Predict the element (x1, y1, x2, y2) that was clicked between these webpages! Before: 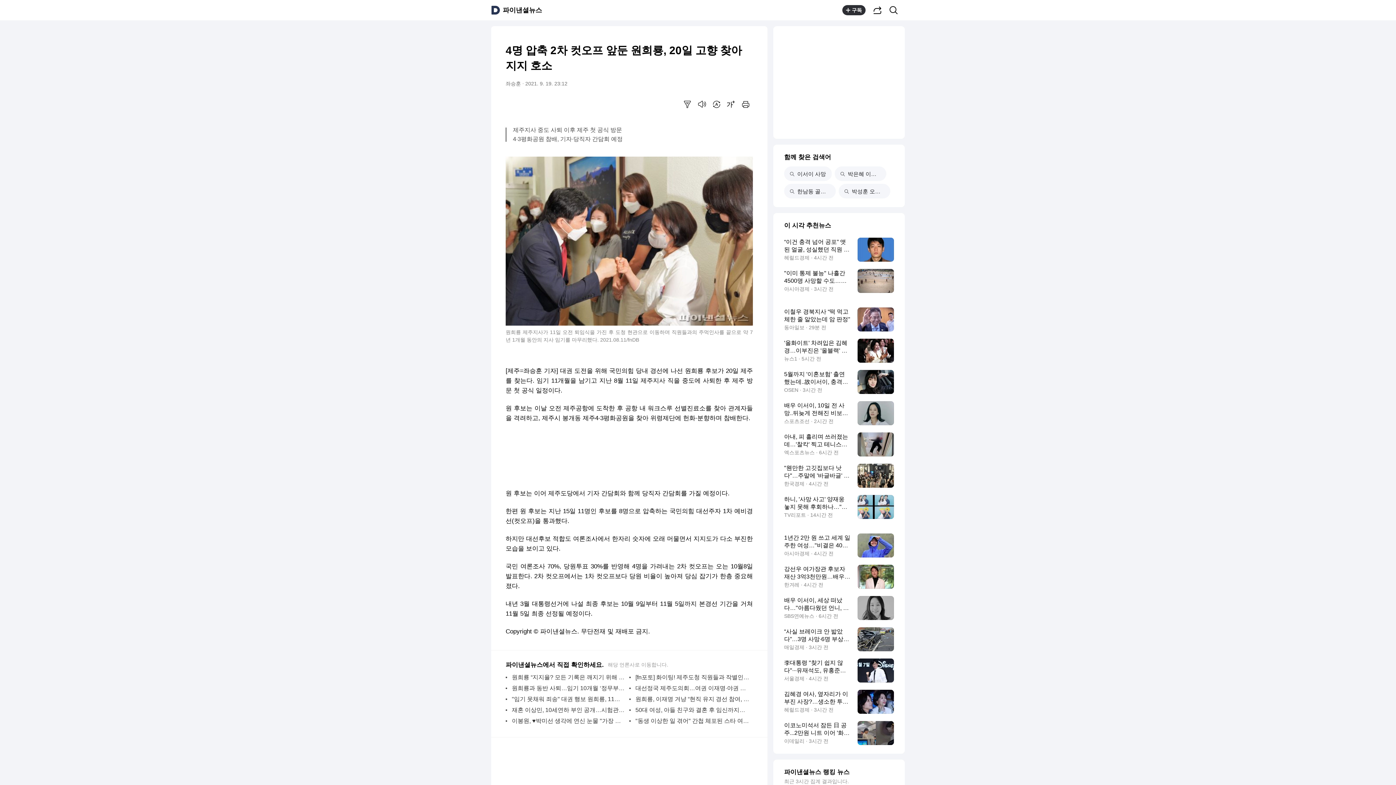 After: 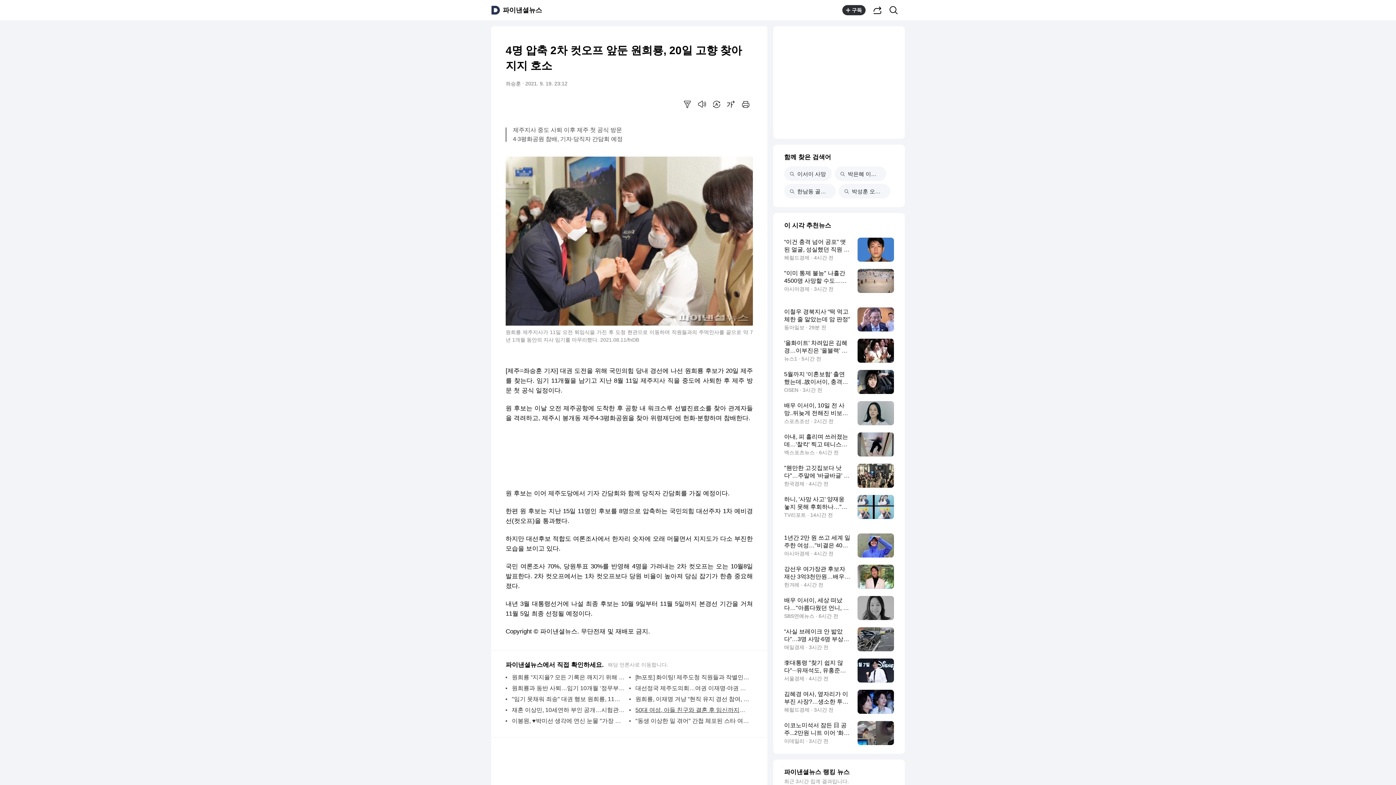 Action: label: 50대 여성, 아들 친구와 결혼 후 임신까지…"남편이 먼저 고백" bbox: (635, 705, 749, 716)